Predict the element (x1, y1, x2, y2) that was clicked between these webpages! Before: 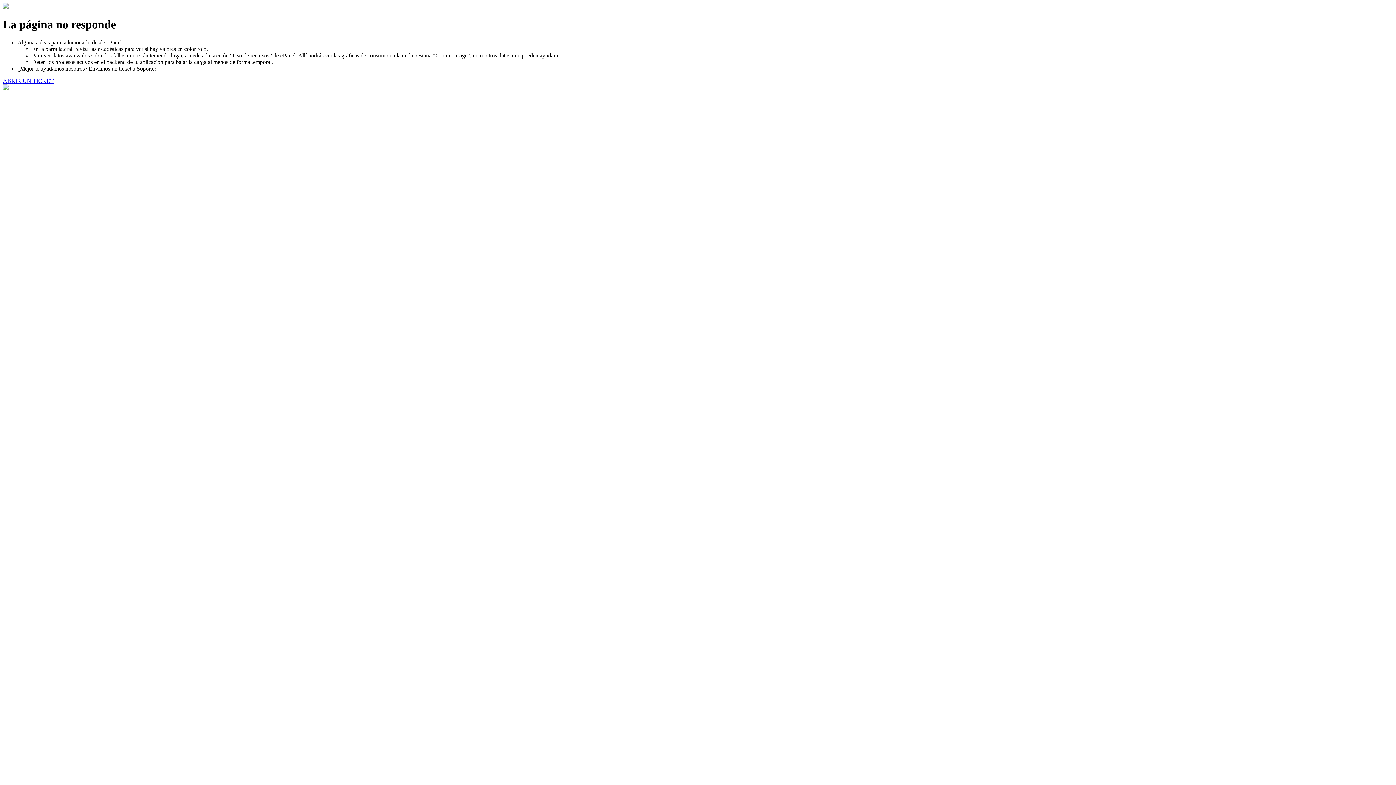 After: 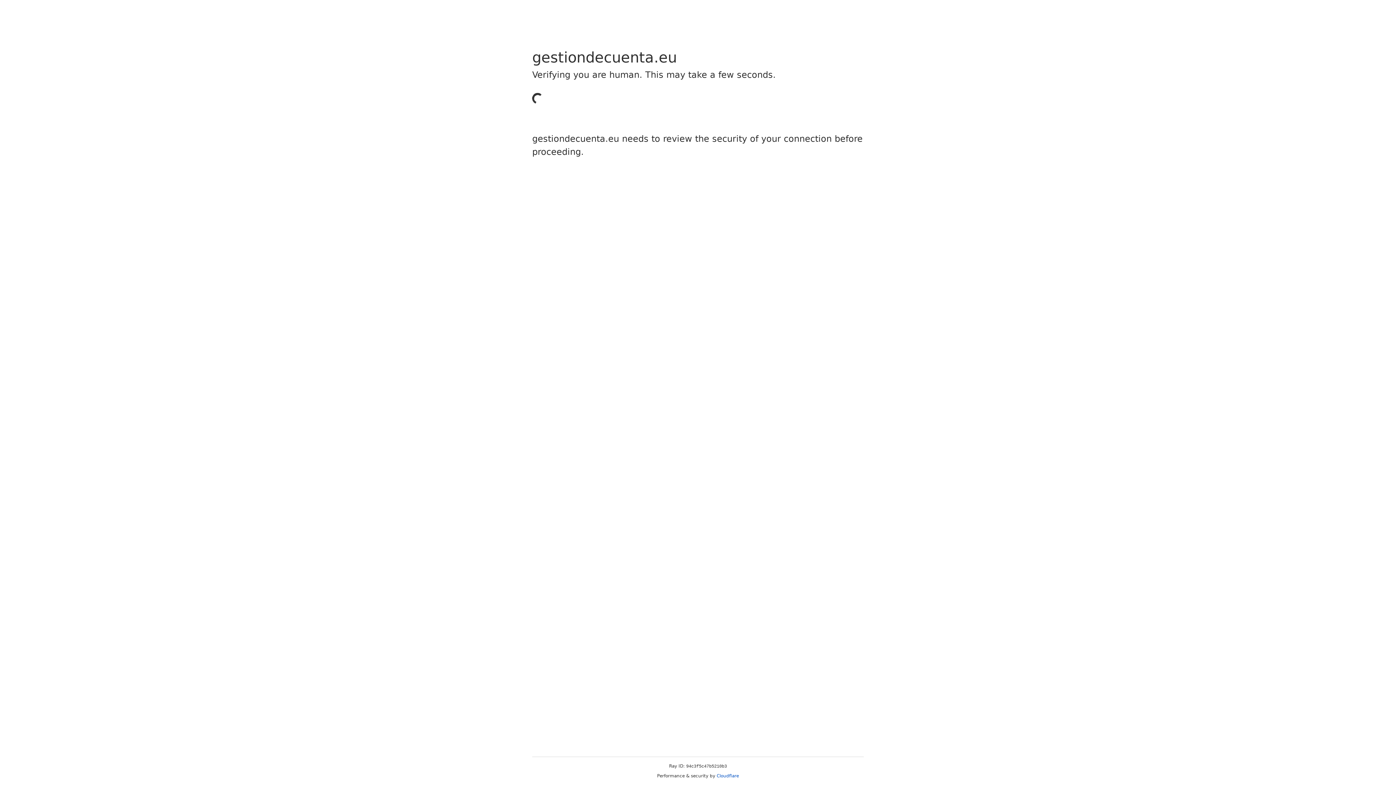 Action: label: ABRIR UN TICKET bbox: (2, 77, 53, 83)